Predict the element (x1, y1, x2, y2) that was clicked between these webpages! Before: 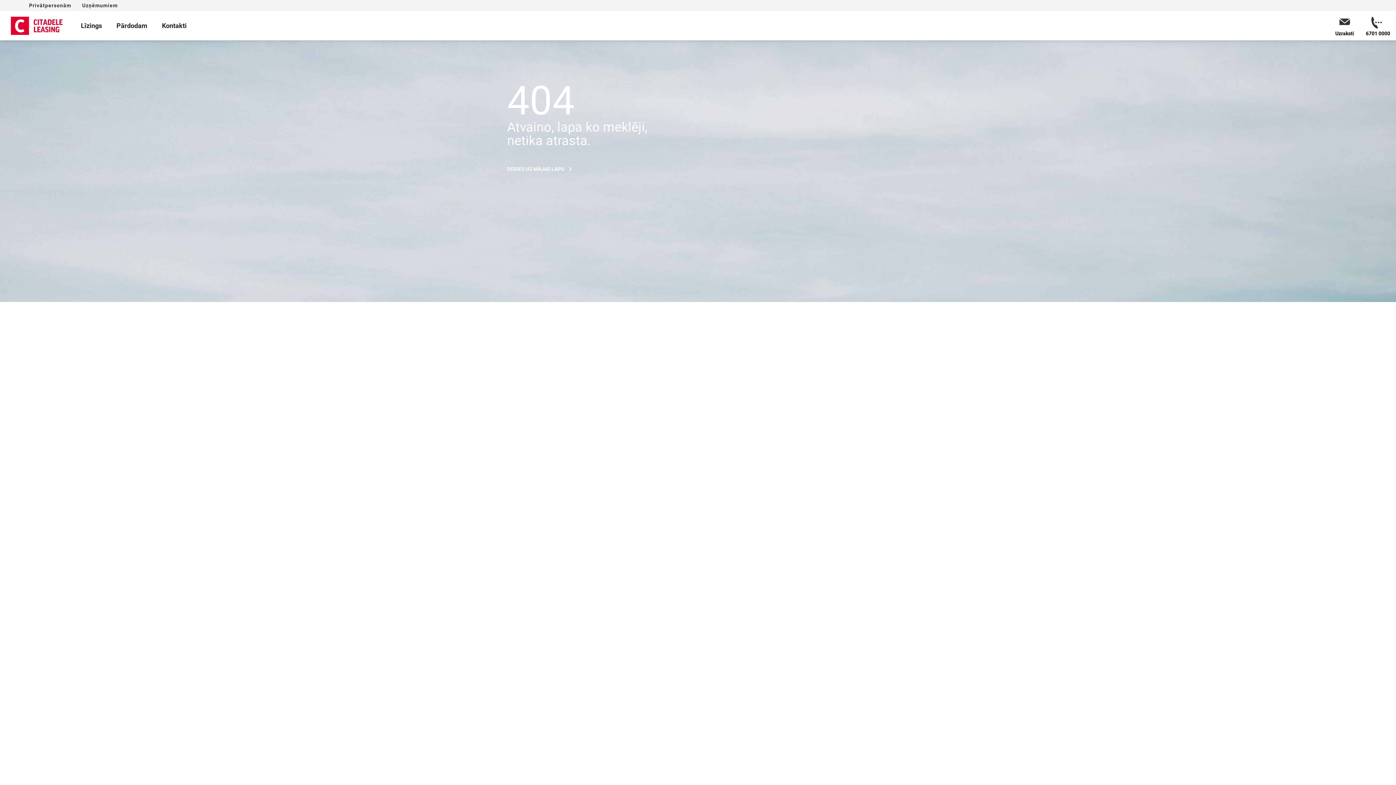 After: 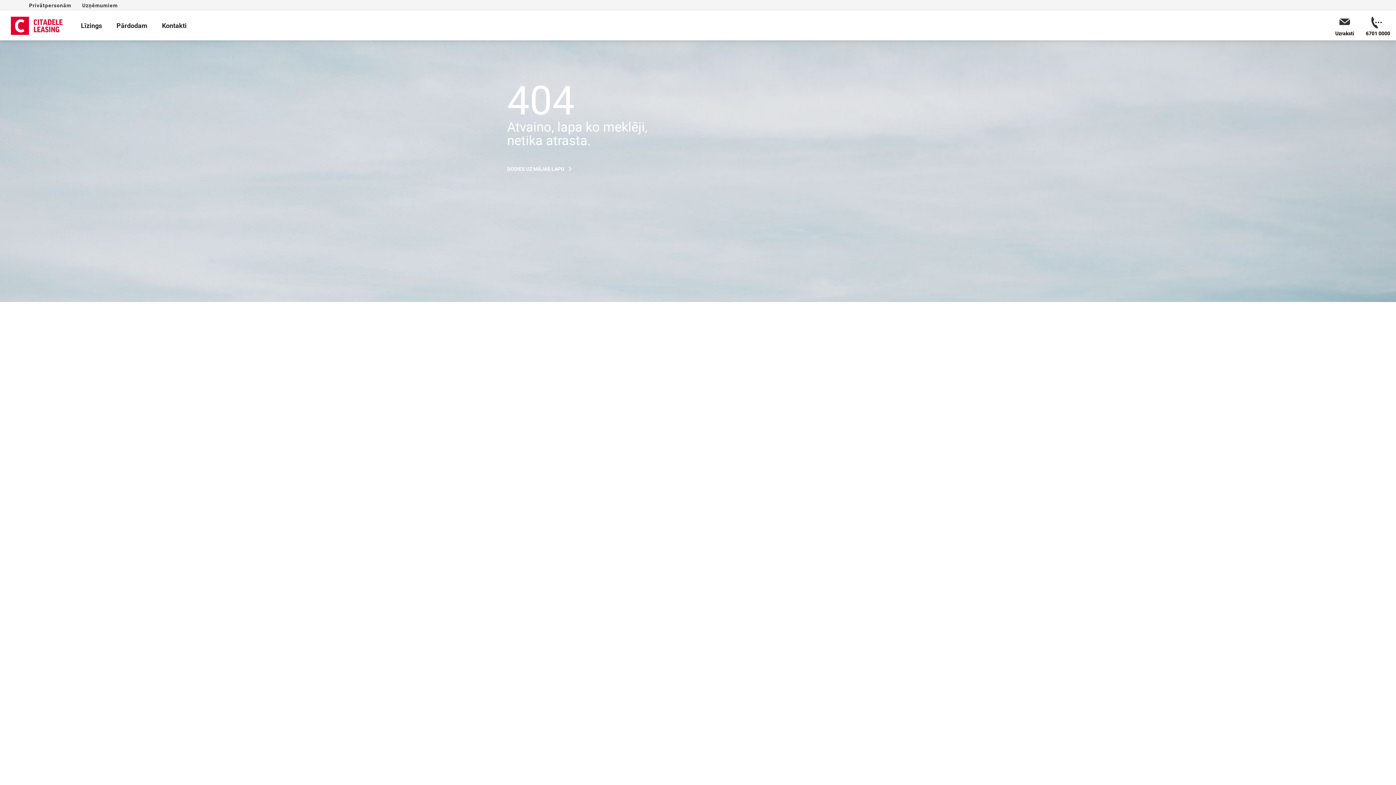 Action: bbox: (1366, 14, 1390, 36) label: 6701 0000